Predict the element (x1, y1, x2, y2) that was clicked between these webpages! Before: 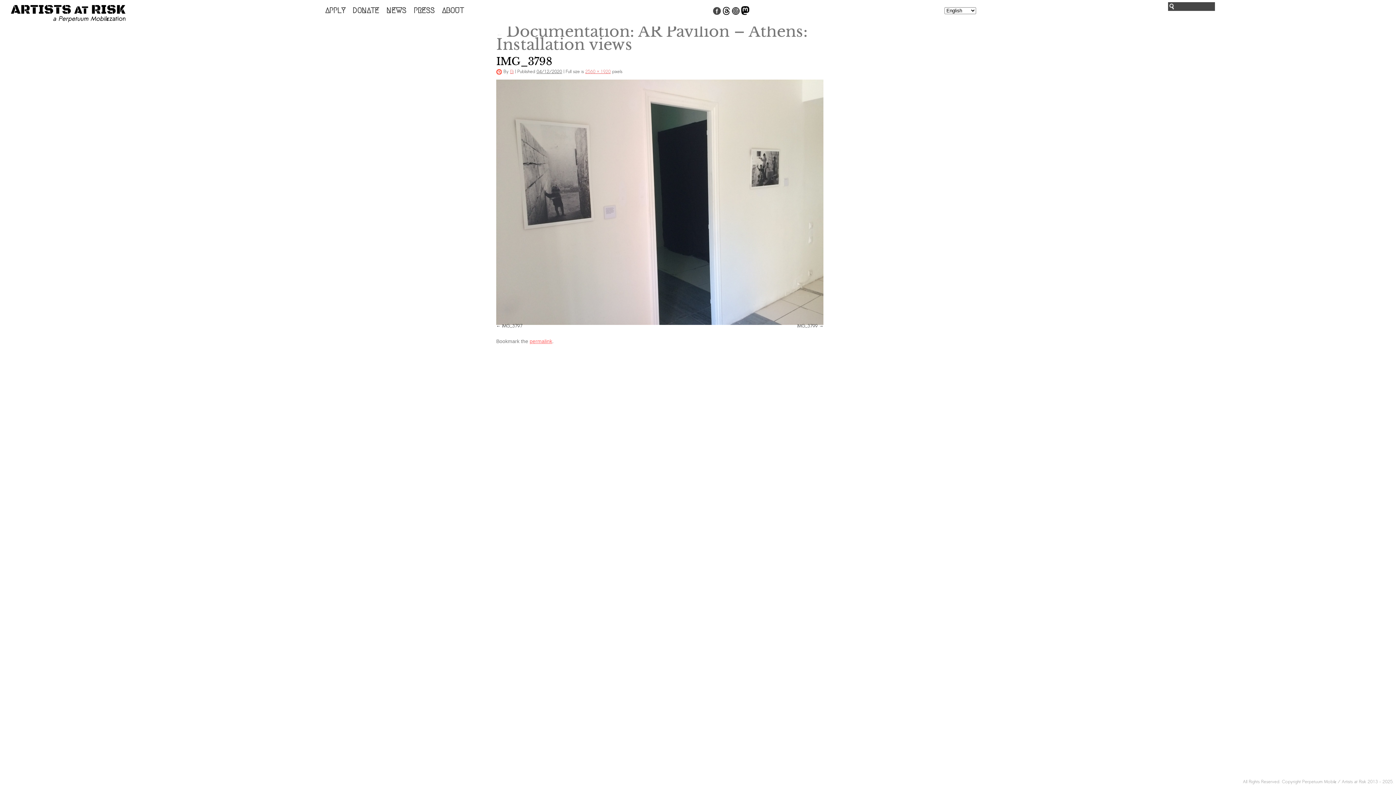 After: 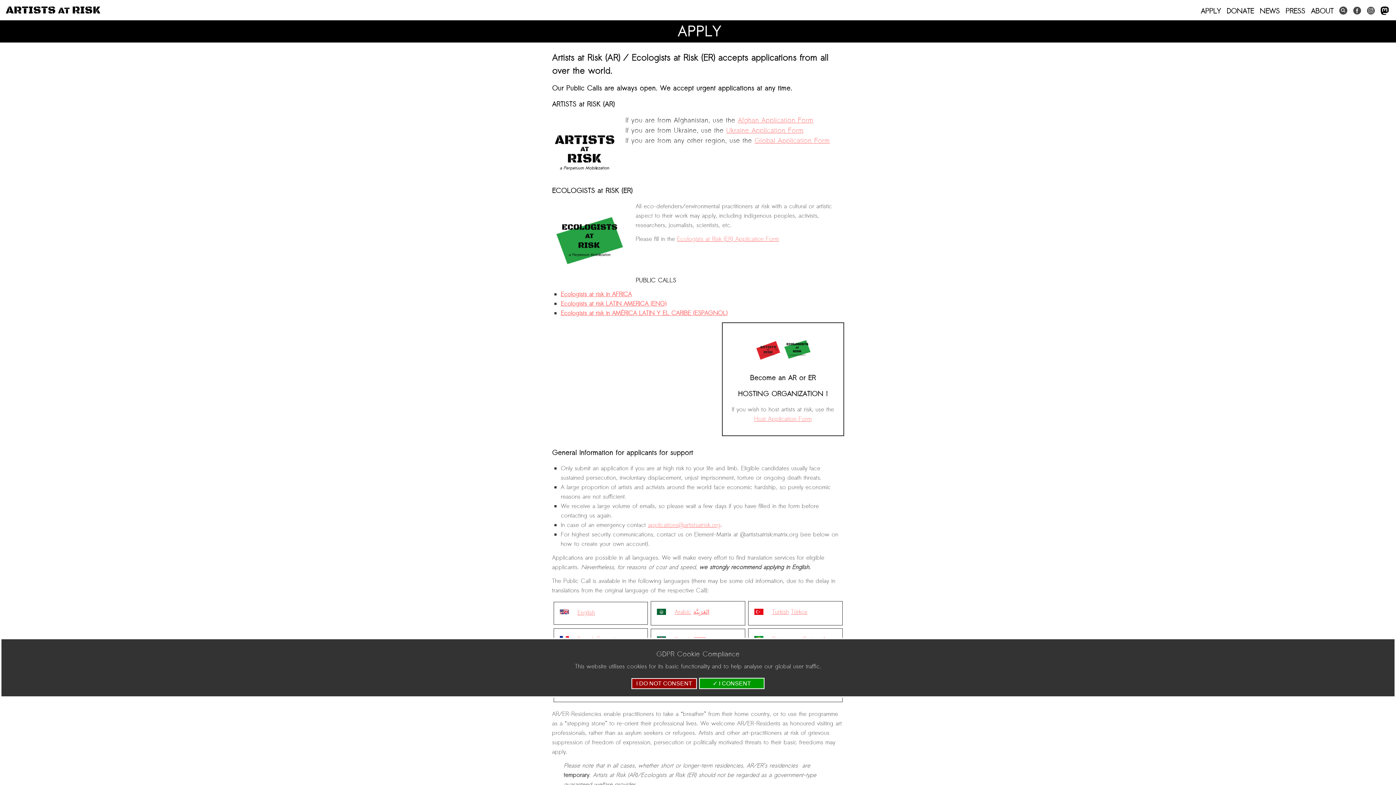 Action: label: APPLY bbox: (321, 3, 349, 17)